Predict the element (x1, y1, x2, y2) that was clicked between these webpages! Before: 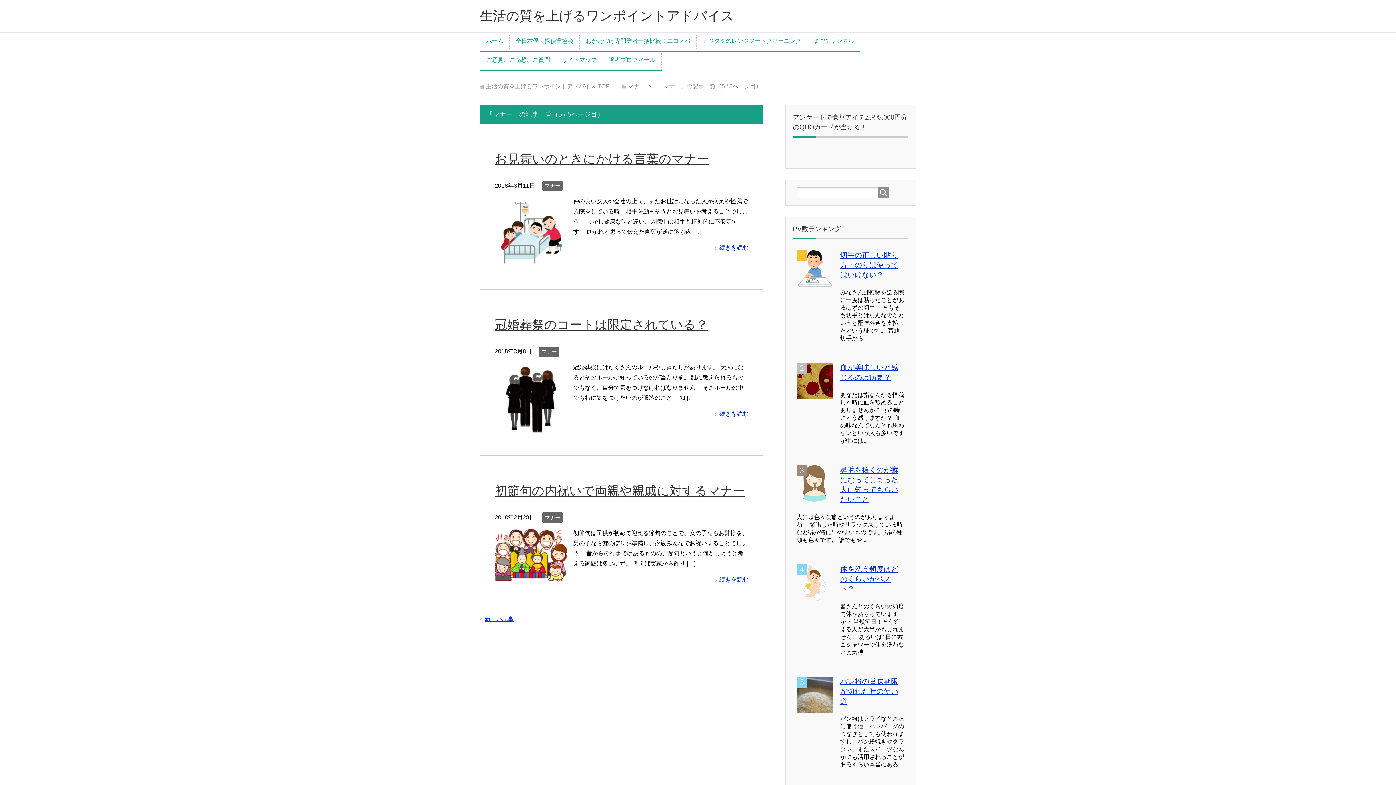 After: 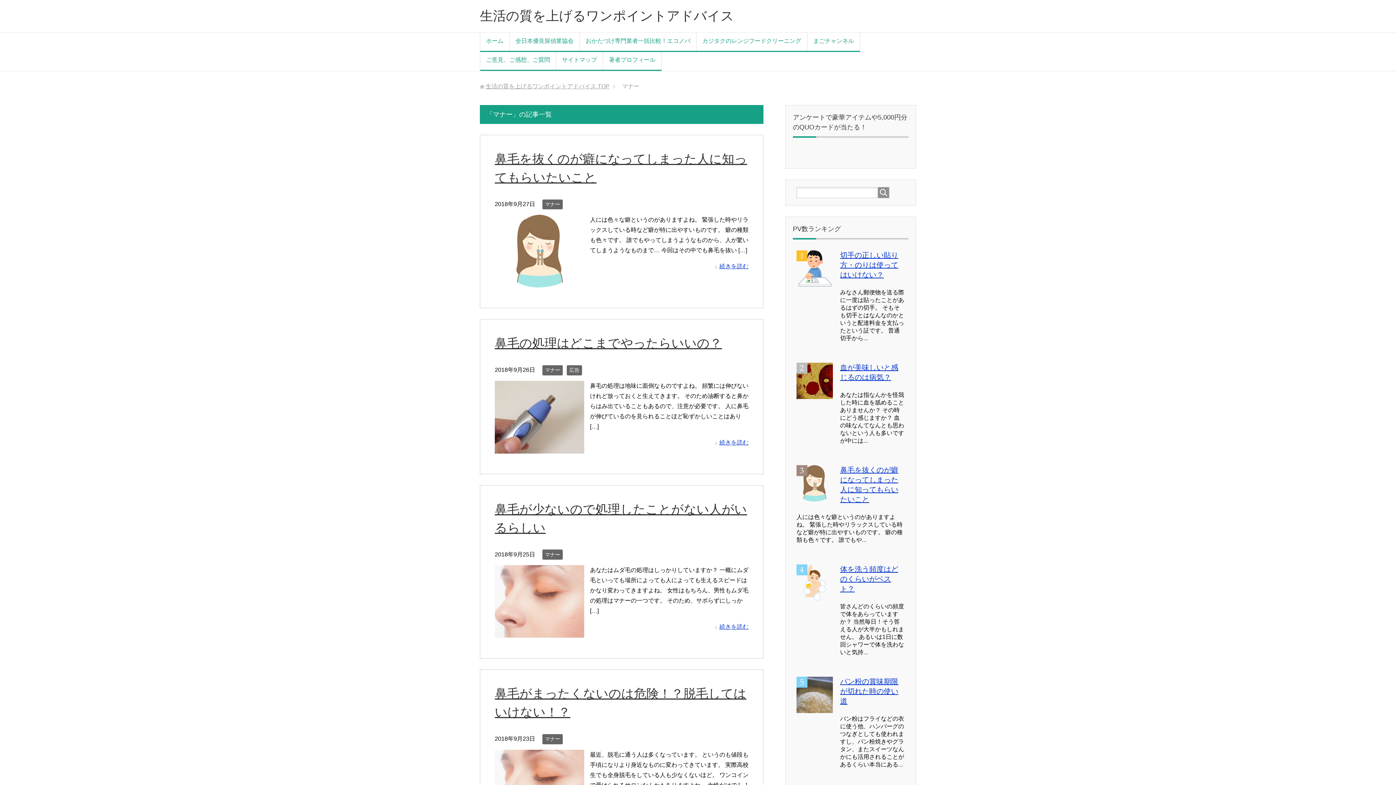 Action: label: マナー bbox: (539, 346, 559, 357)